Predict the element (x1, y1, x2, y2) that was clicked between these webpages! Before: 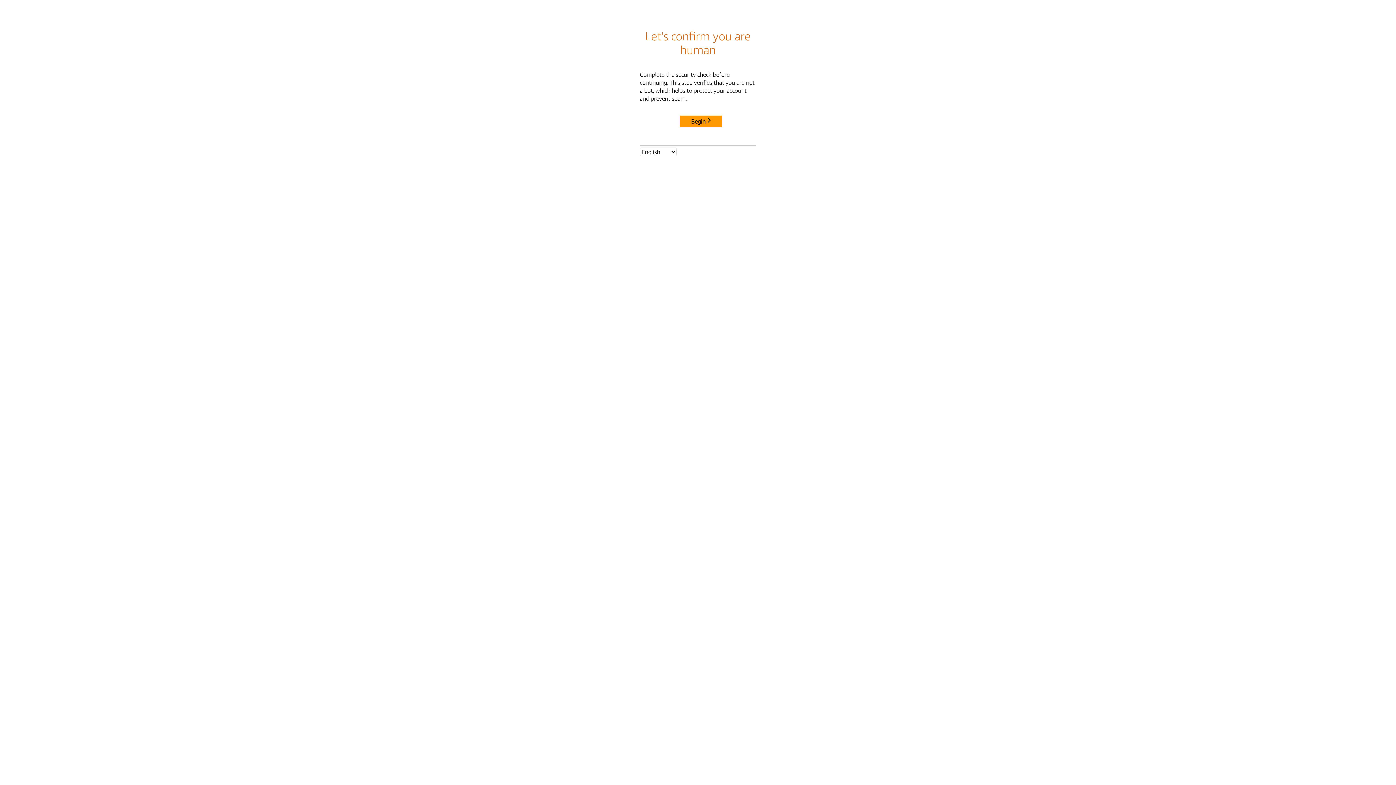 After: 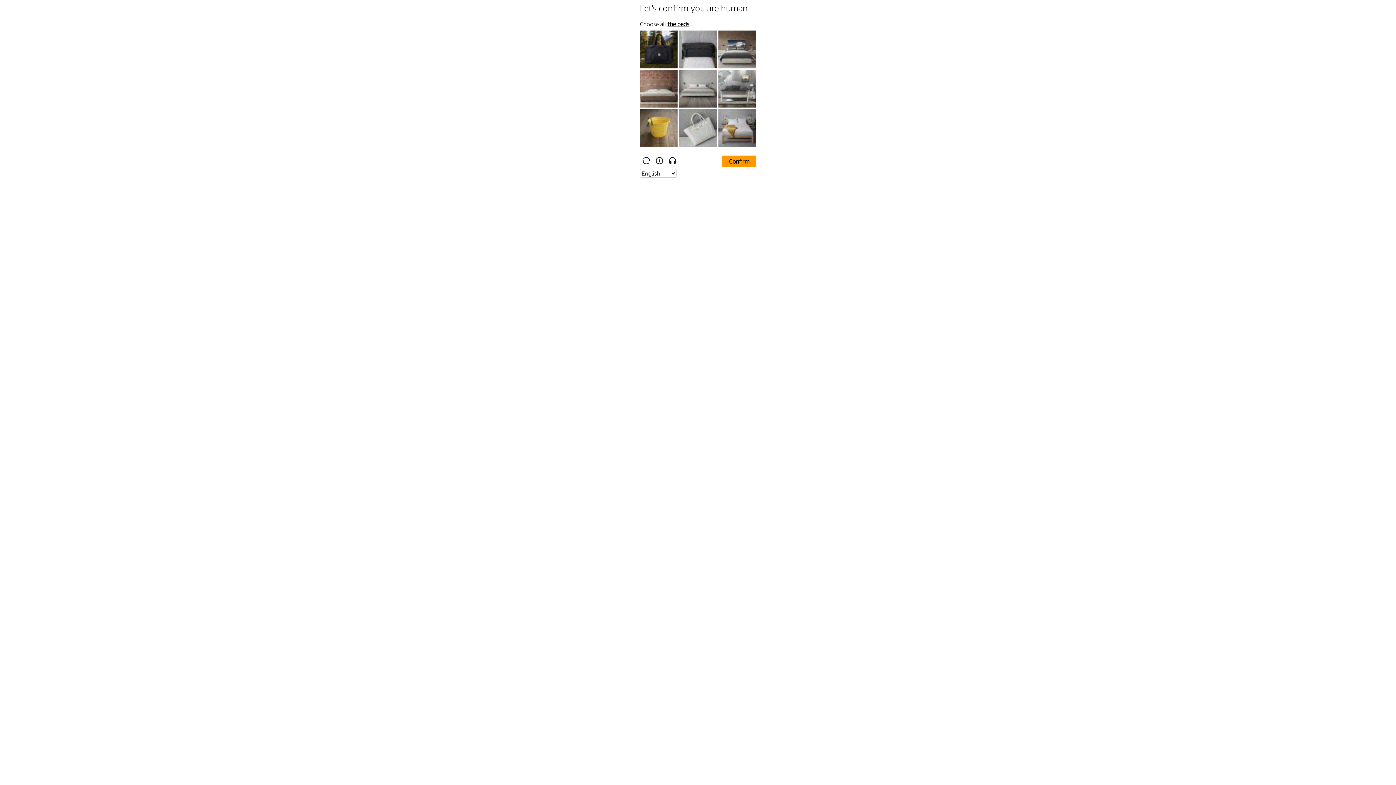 Action: label: Begin bbox: (680, 115, 722, 127)